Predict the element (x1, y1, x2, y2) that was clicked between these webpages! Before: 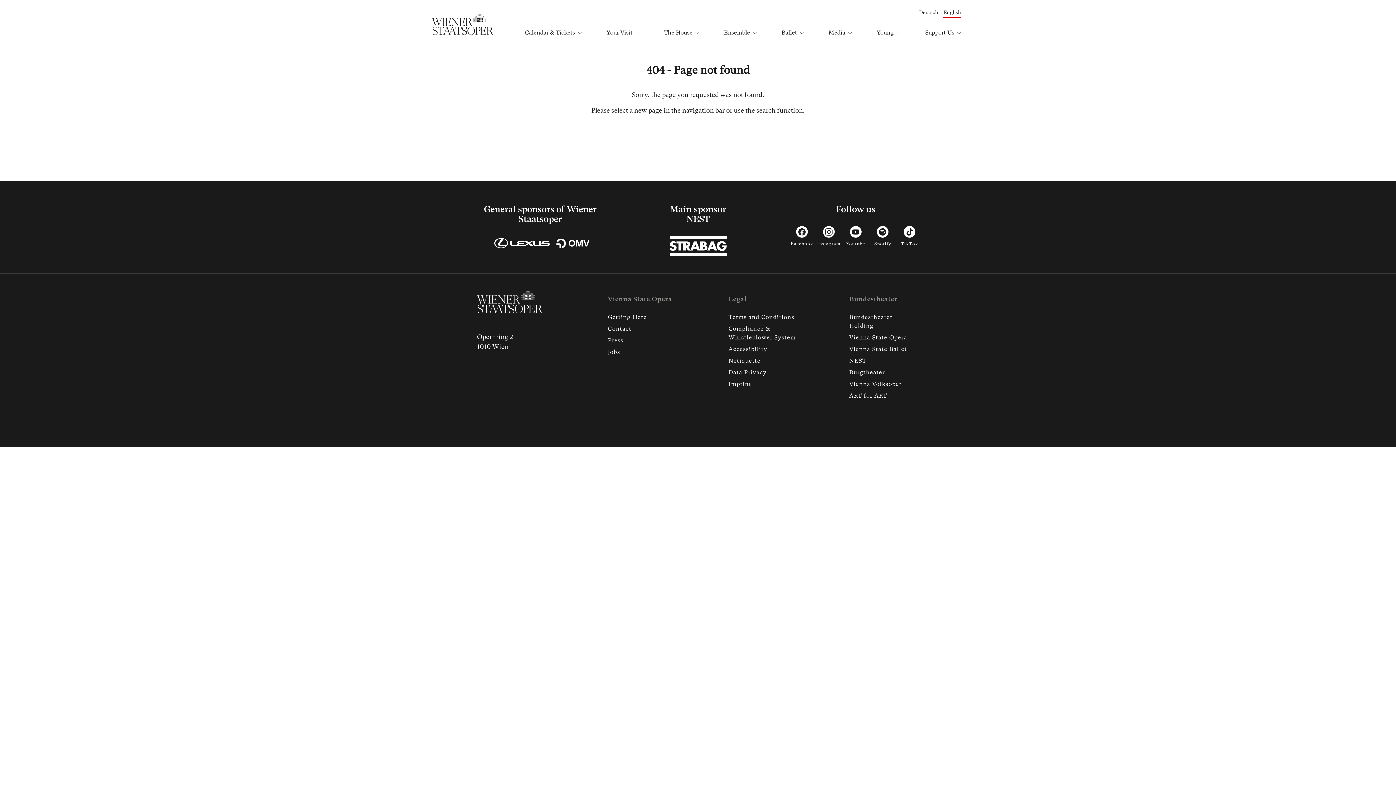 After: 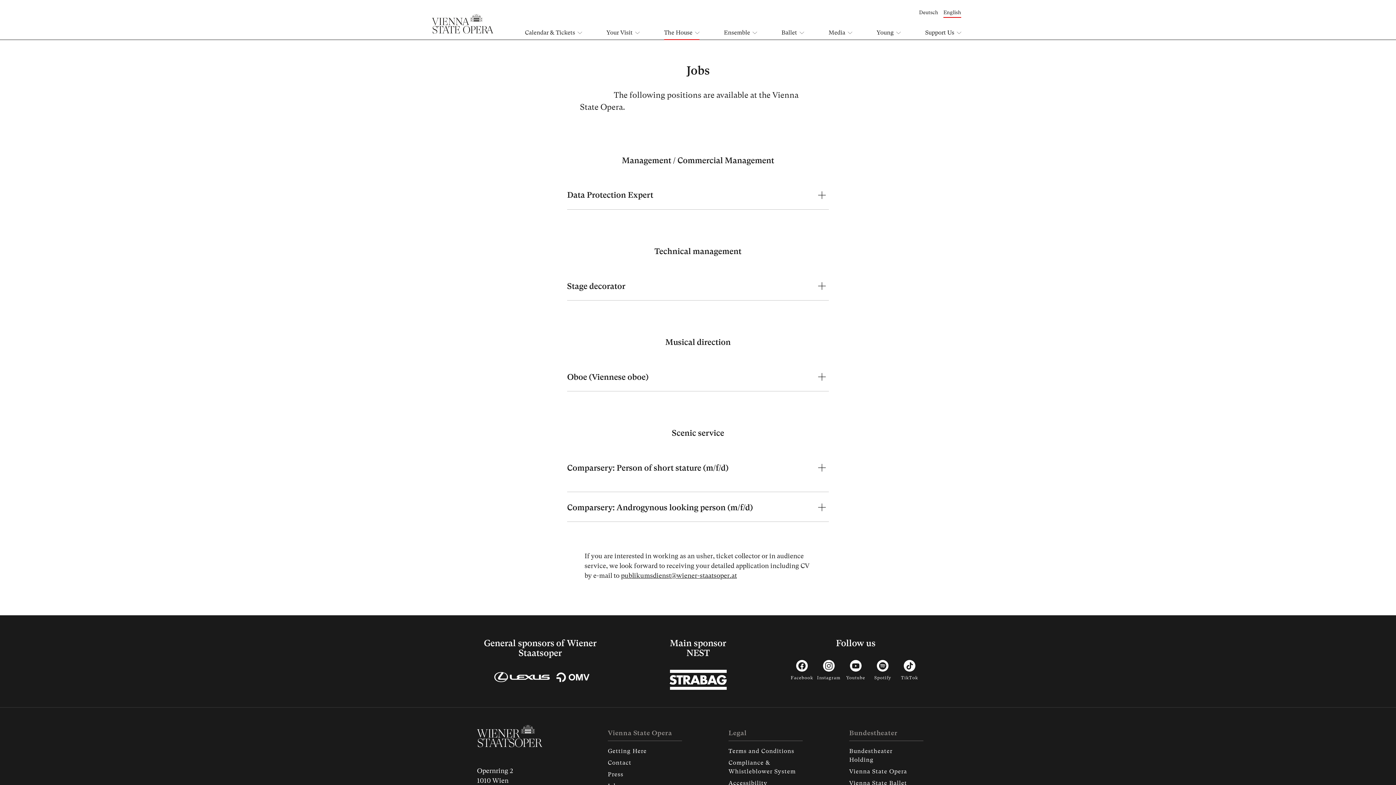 Action: label: Jobs bbox: (608, 347, 682, 359)